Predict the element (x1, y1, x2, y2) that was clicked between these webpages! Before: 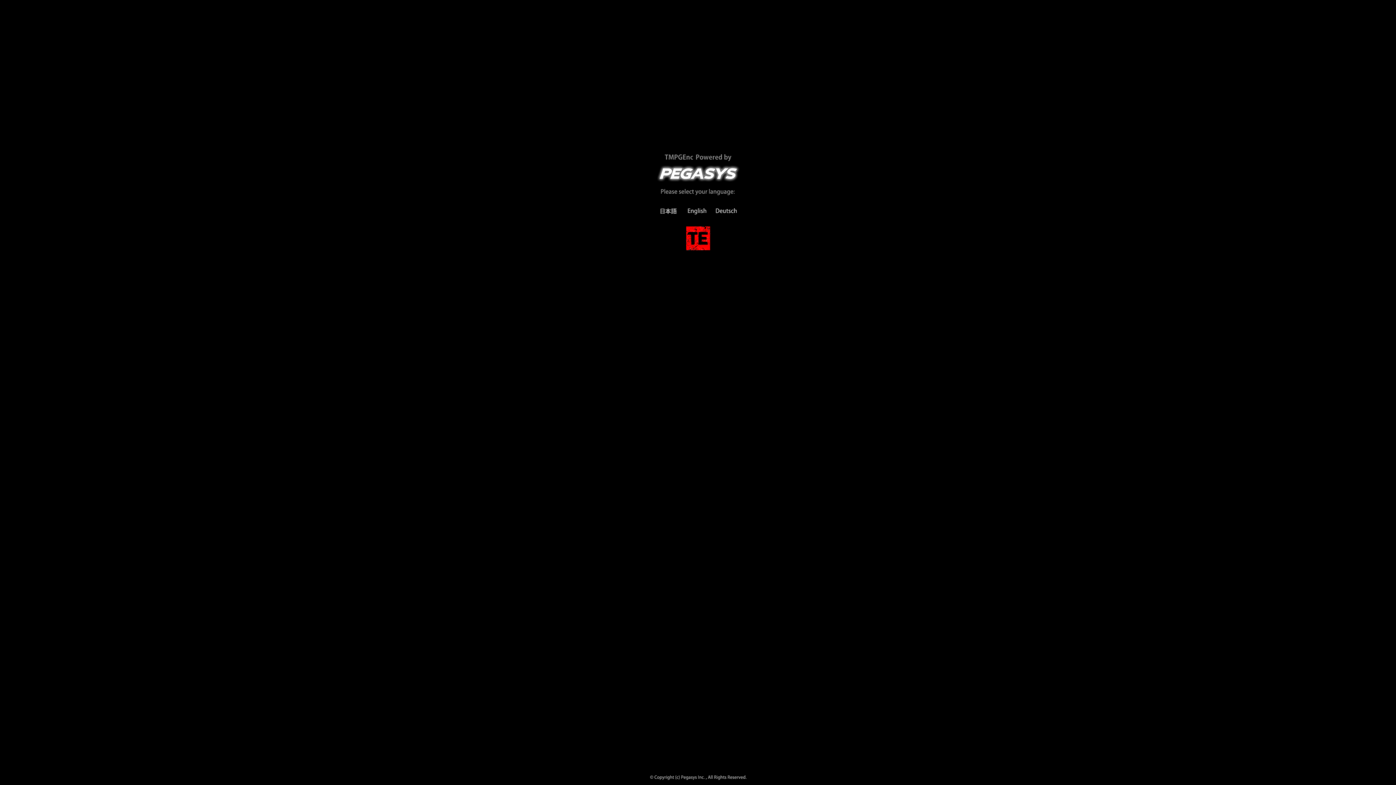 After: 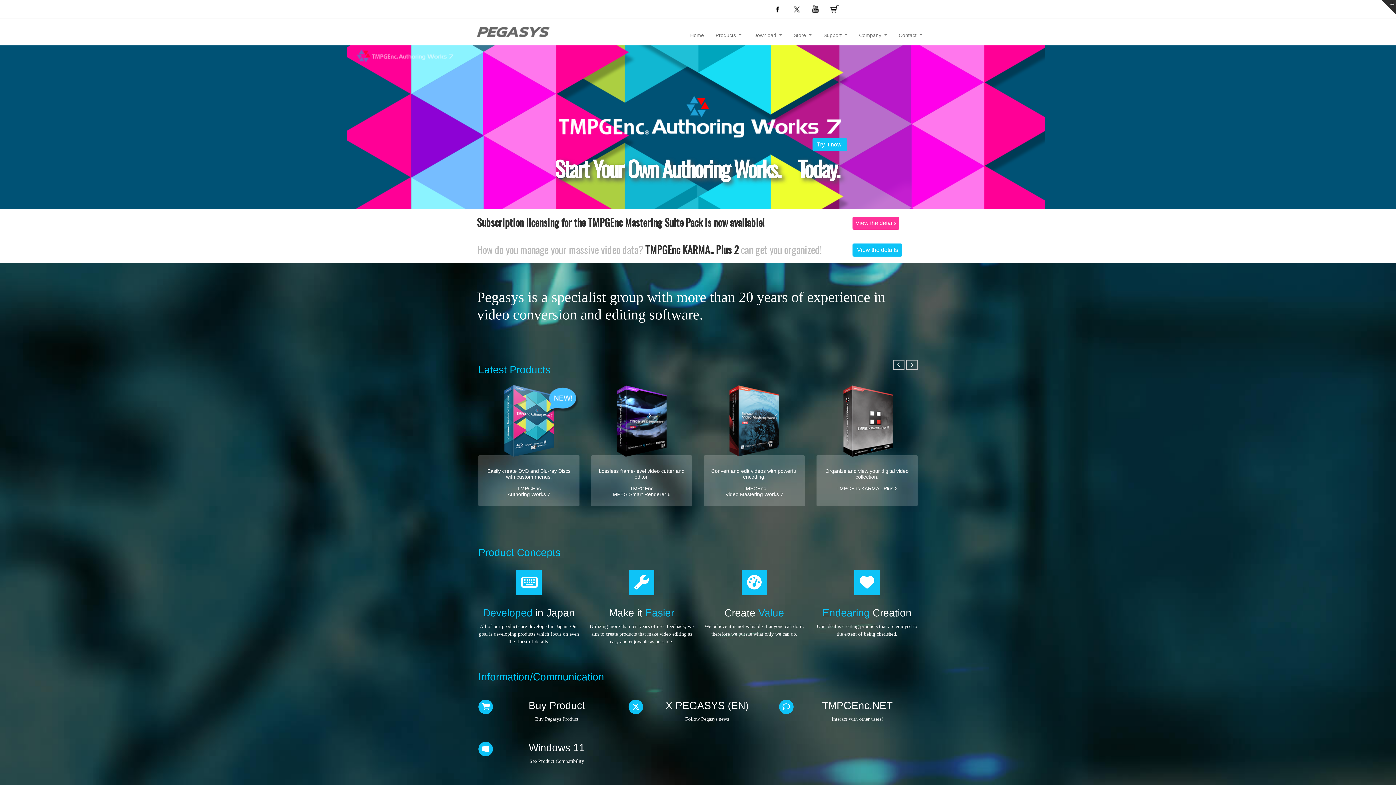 Action: bbox: (682, 204, 710, 216)